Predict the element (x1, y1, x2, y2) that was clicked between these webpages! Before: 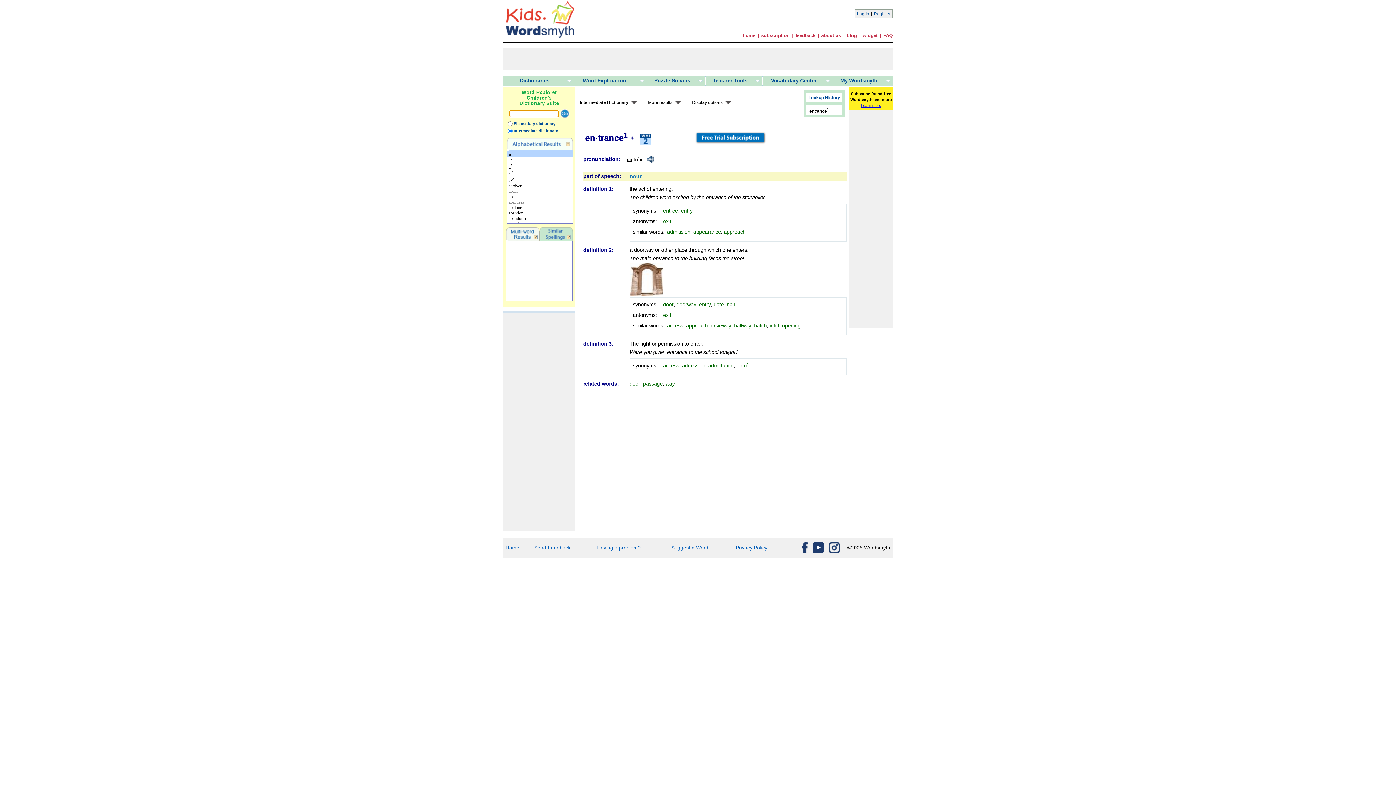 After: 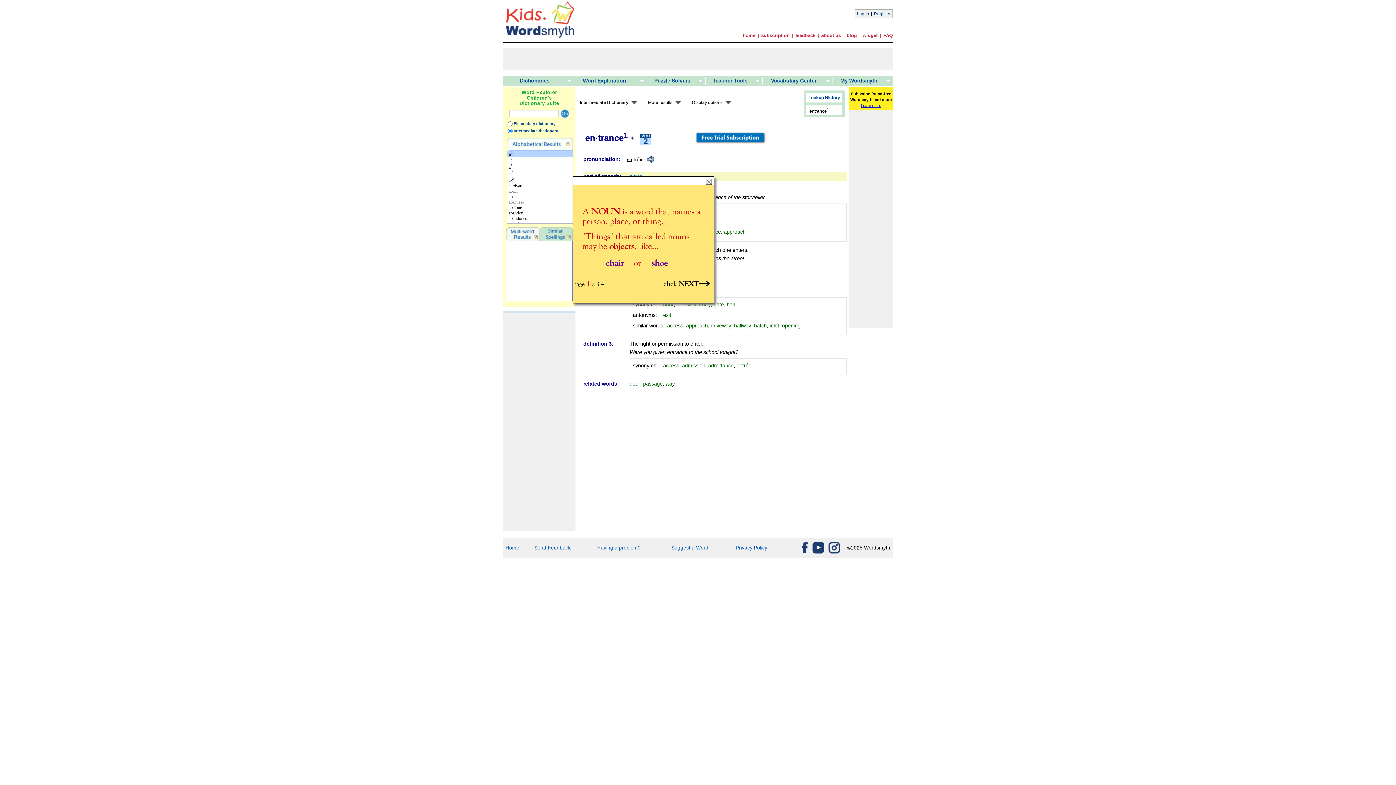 Action: label: noun bbox: (629, 173, 642, 179)